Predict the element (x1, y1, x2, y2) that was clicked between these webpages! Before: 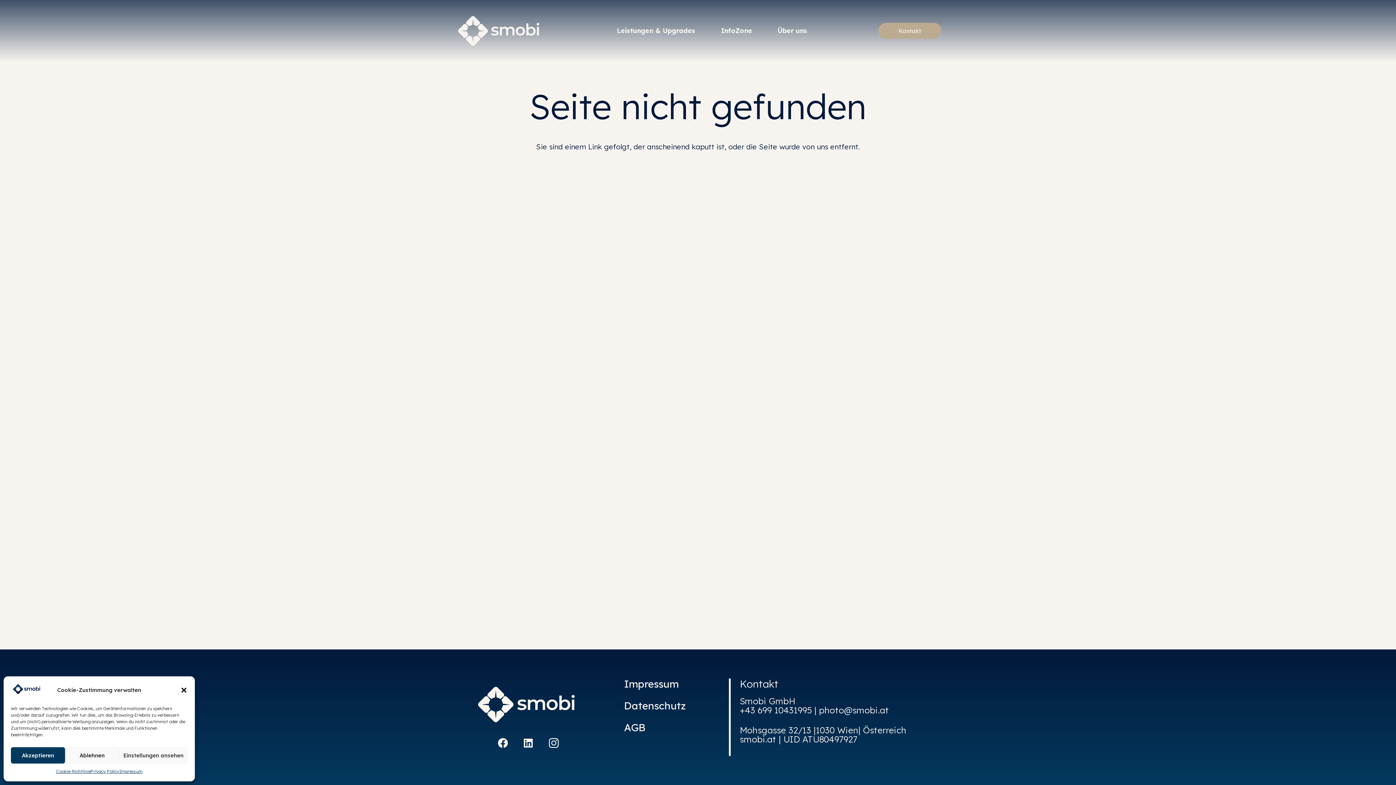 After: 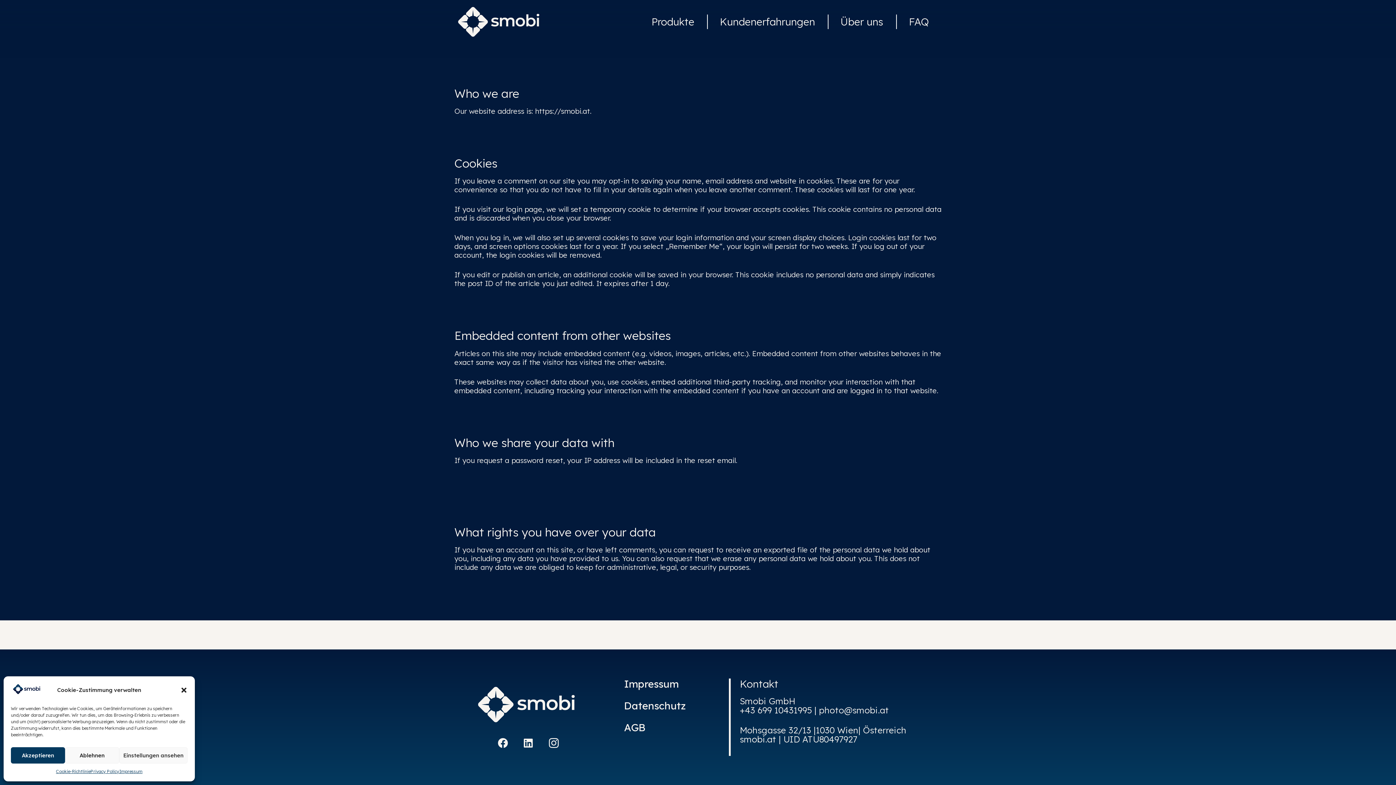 Action: bbox: (90, 767, 119, 776) label: Privacy Policy